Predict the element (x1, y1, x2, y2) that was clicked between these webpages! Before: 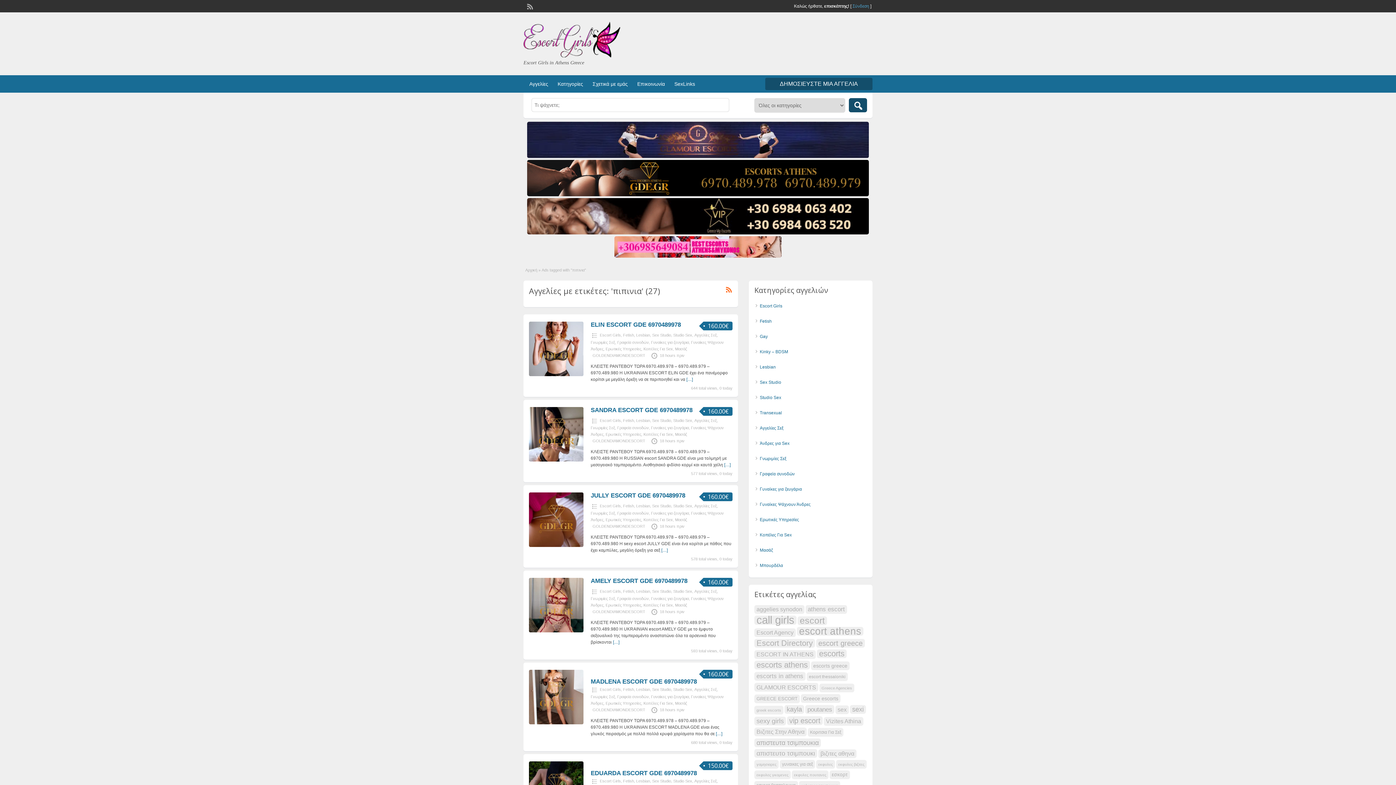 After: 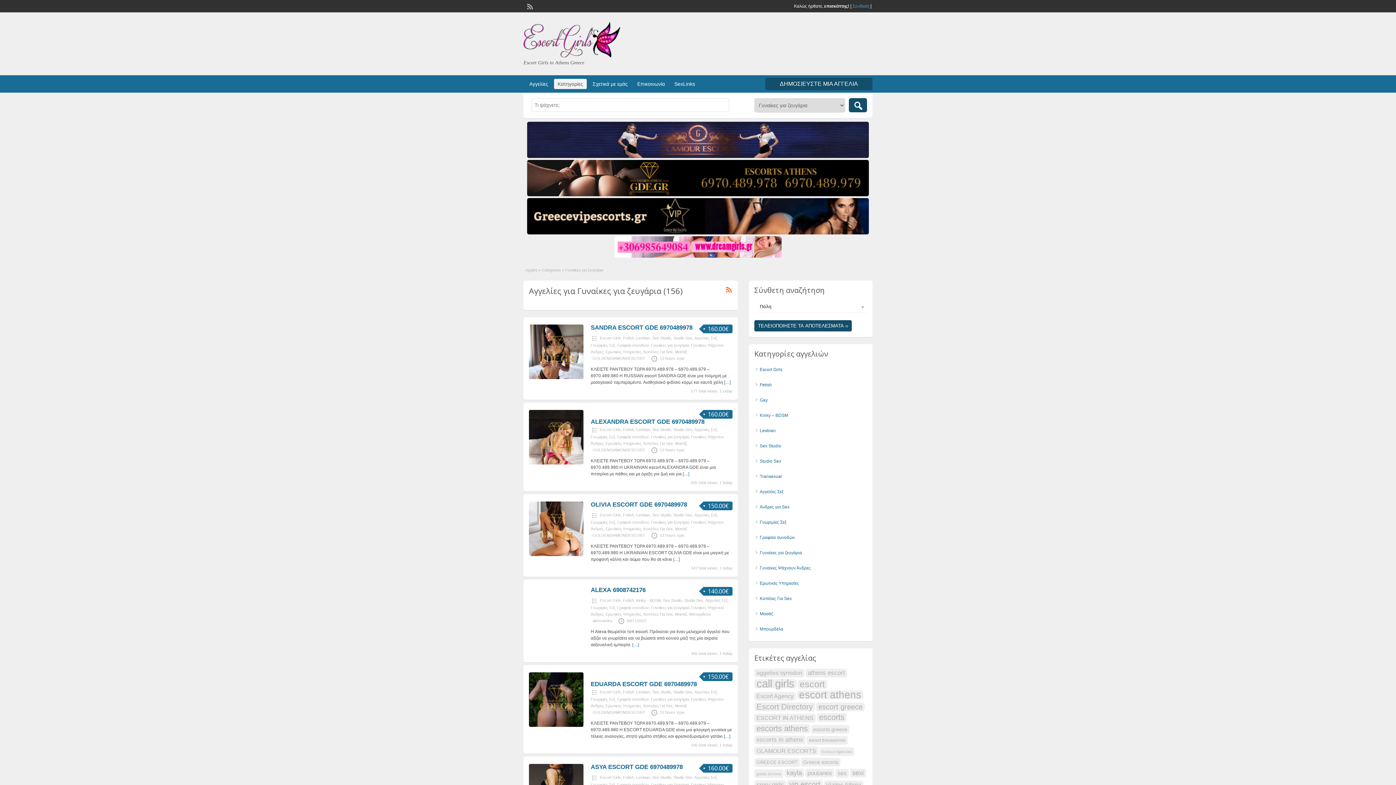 Action: bbox: (651, 511, 689, 515) label: Γυναίκες για ζευγάρια